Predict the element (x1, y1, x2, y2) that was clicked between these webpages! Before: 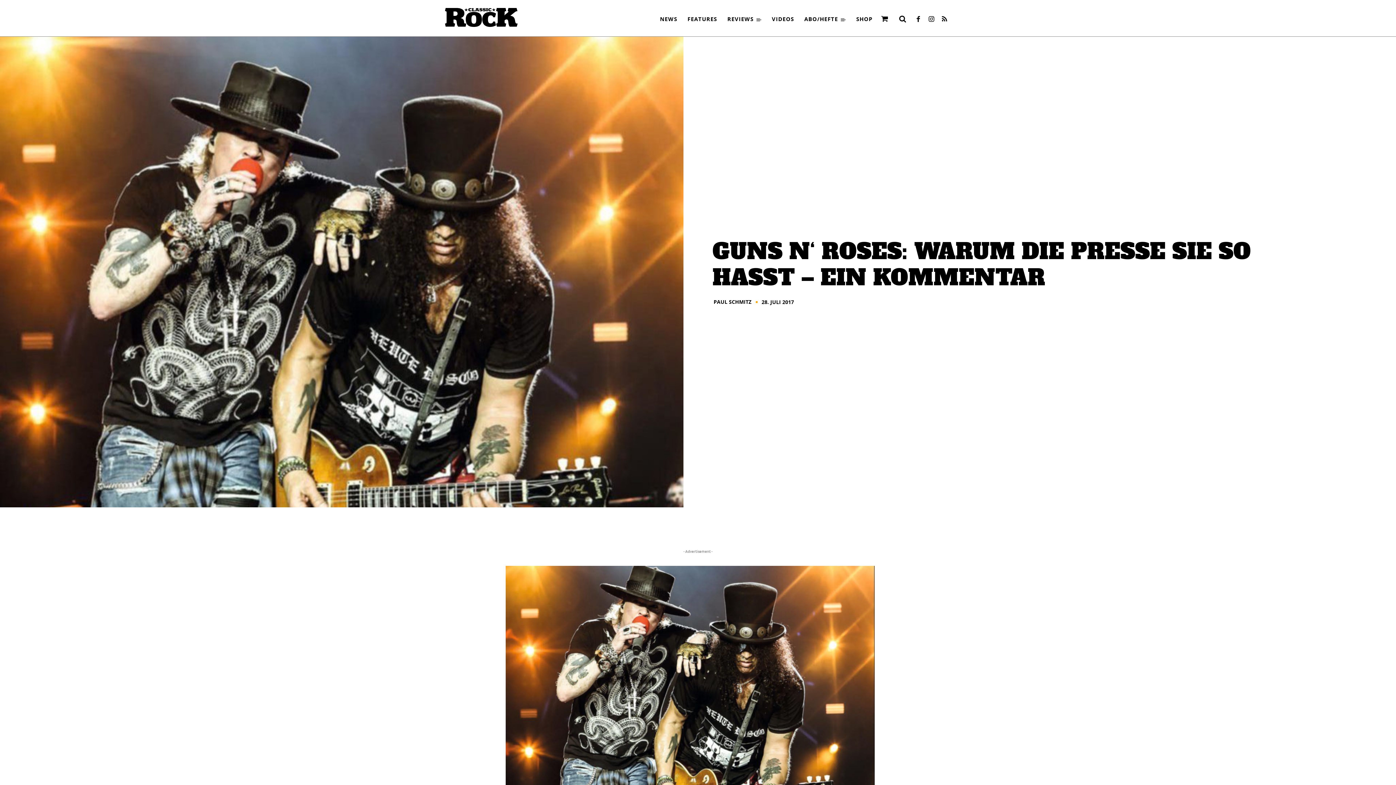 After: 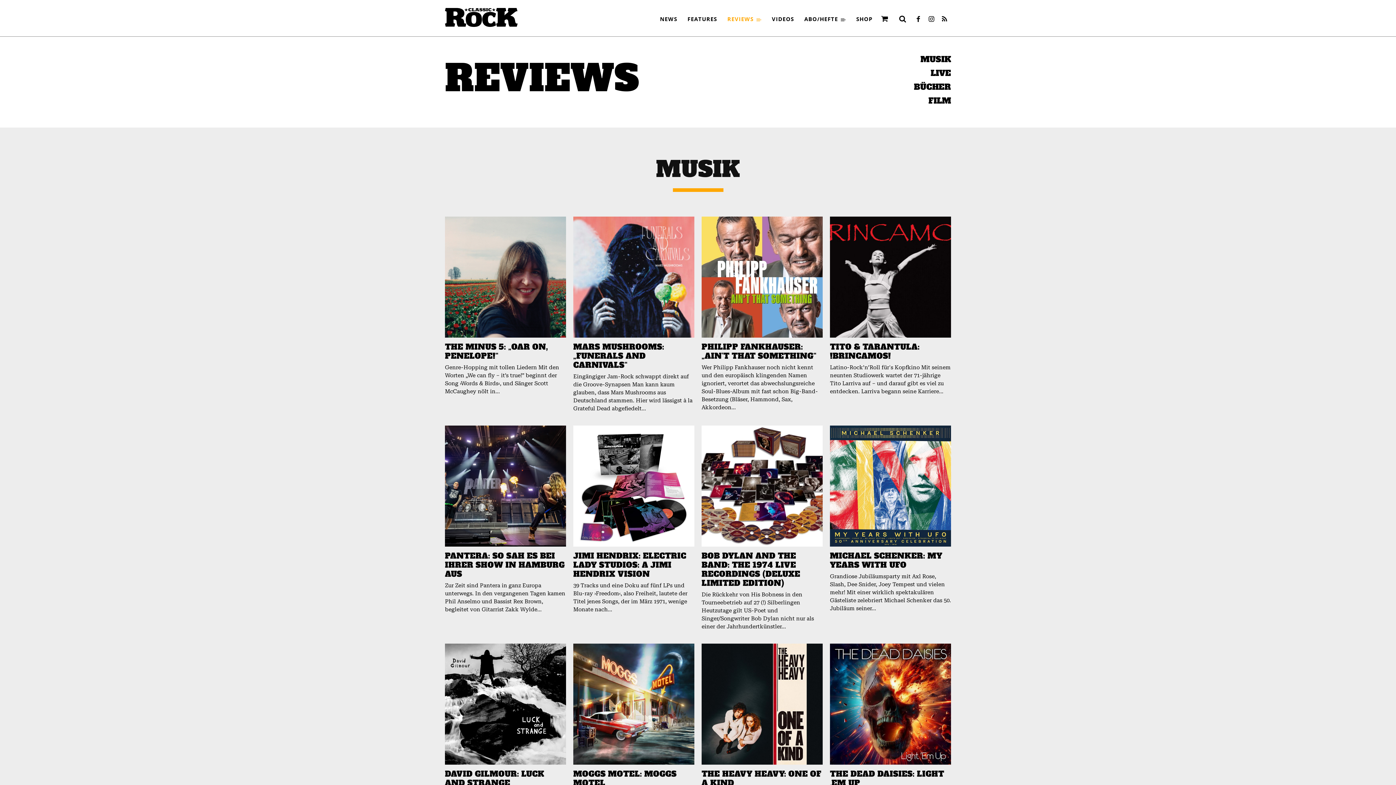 Action: label: REVIEWS bbox: (722, 10, 766, 27)